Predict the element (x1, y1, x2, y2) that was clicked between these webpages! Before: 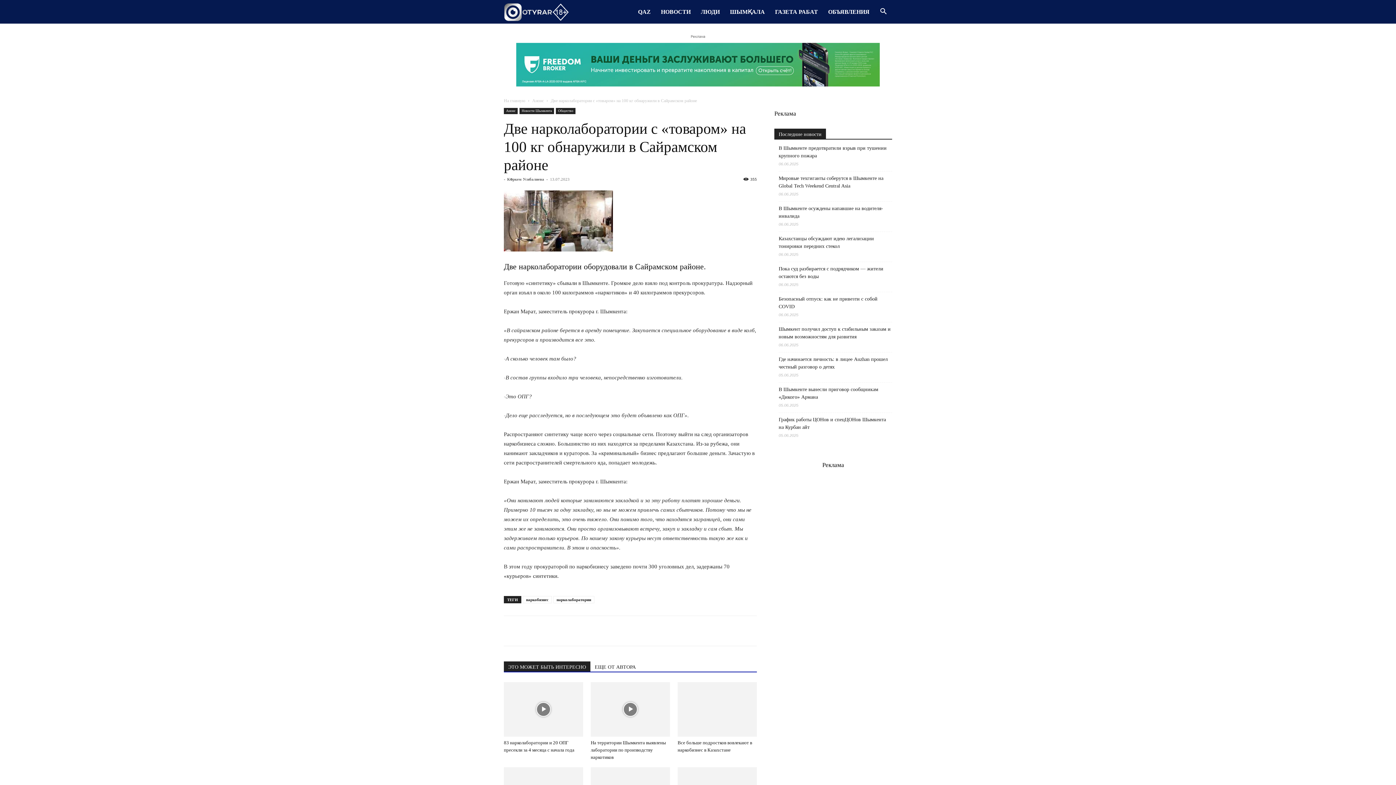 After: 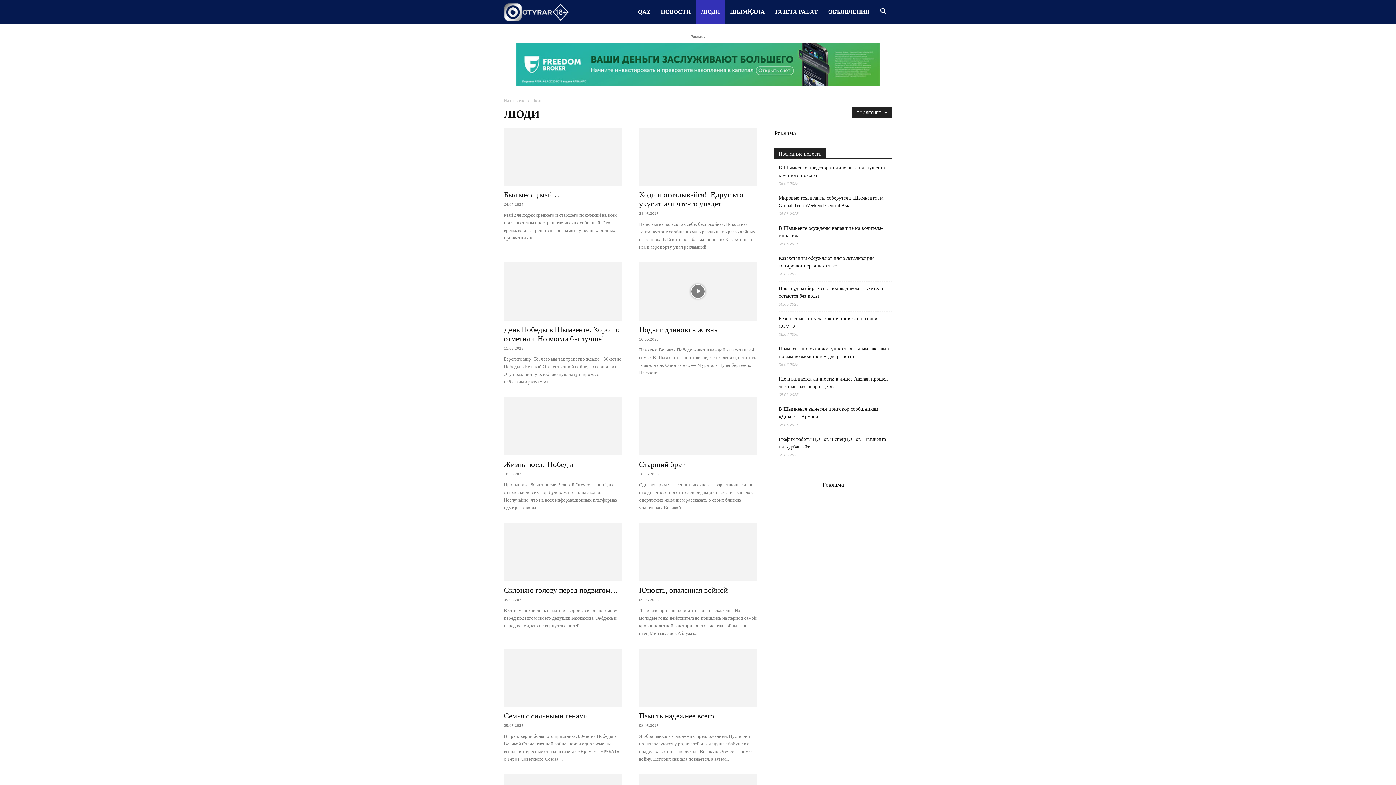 Action: bbox: (696, 0, 725, 23) label: ЛЮДИ